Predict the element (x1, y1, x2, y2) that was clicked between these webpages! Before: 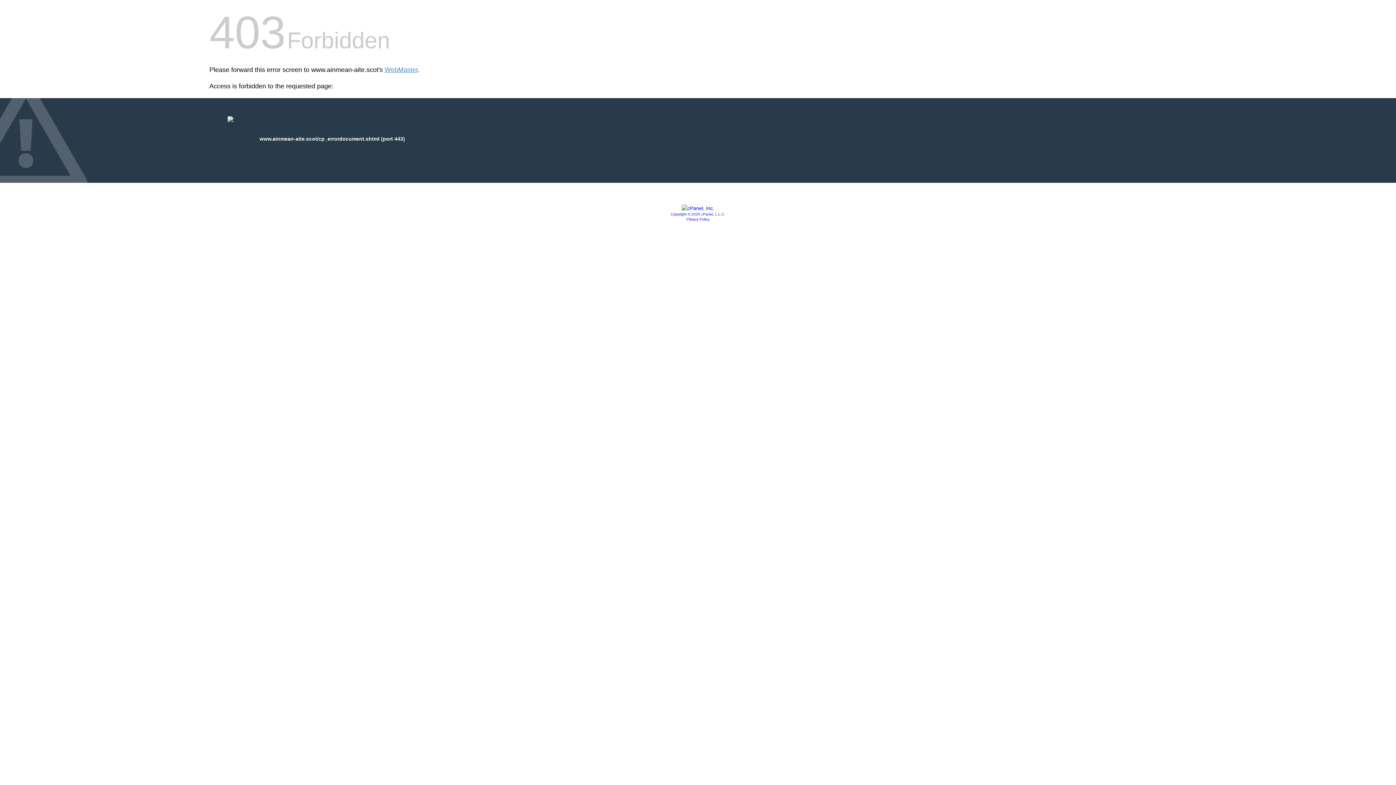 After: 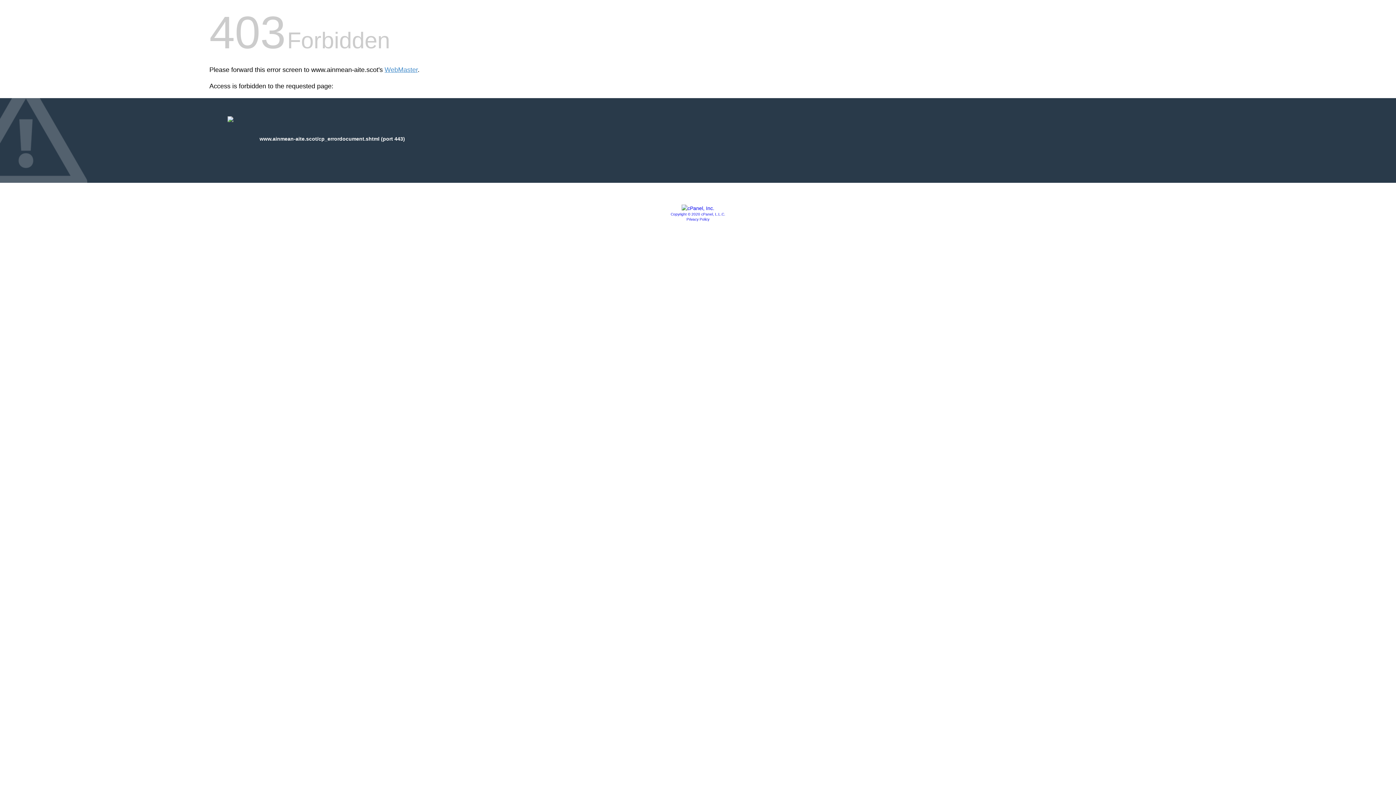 Action: bbox: (681, 205, 714, 211)